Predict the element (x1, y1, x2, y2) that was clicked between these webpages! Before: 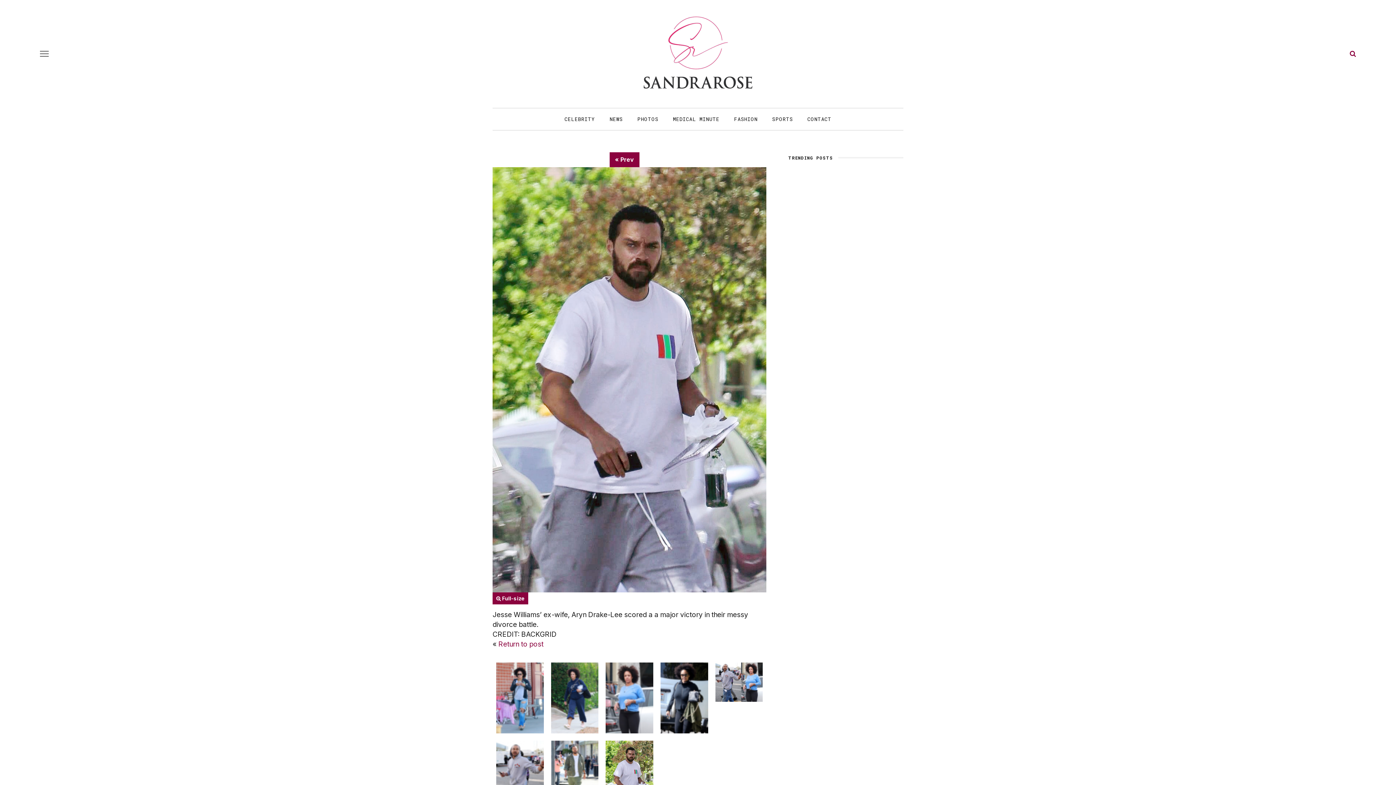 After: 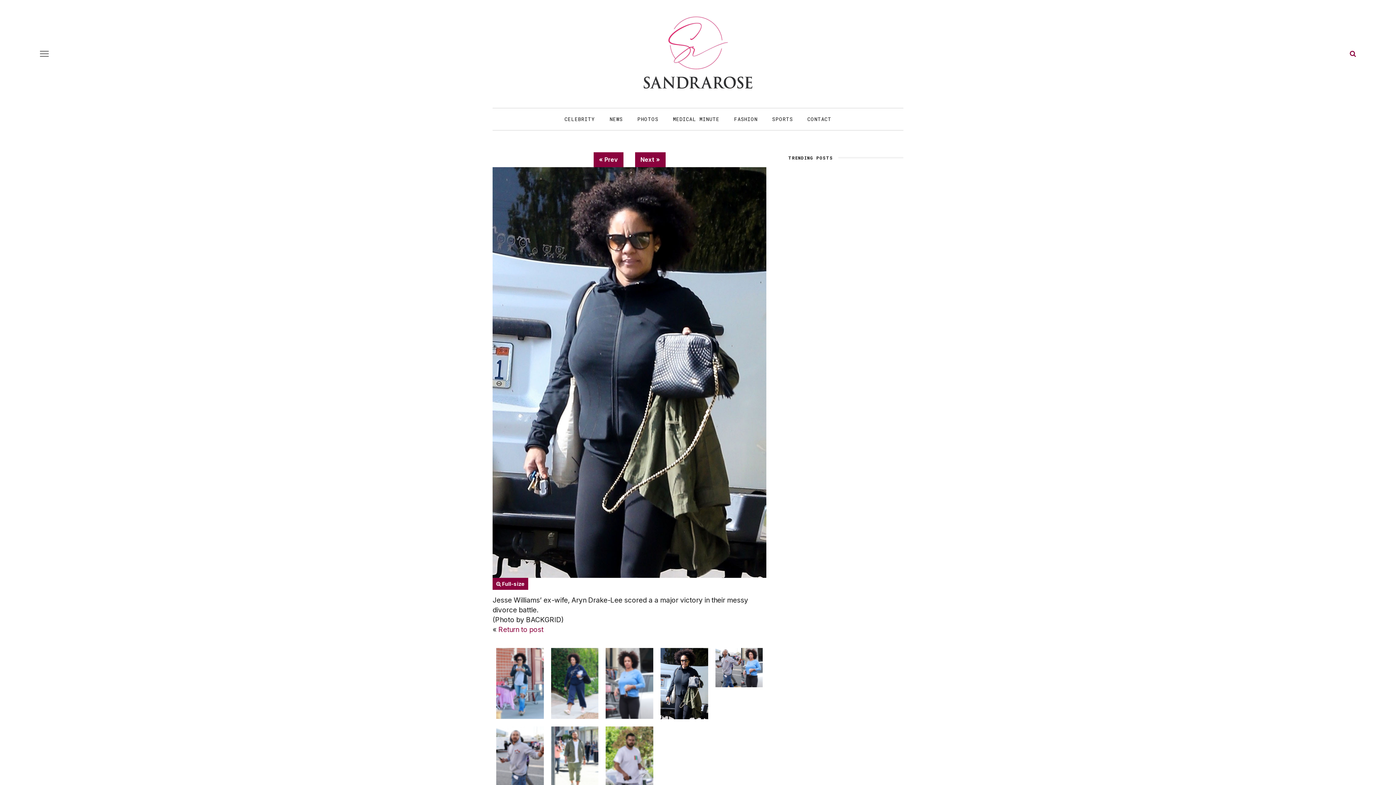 Action: bbox: (660, 662, 708, 733)